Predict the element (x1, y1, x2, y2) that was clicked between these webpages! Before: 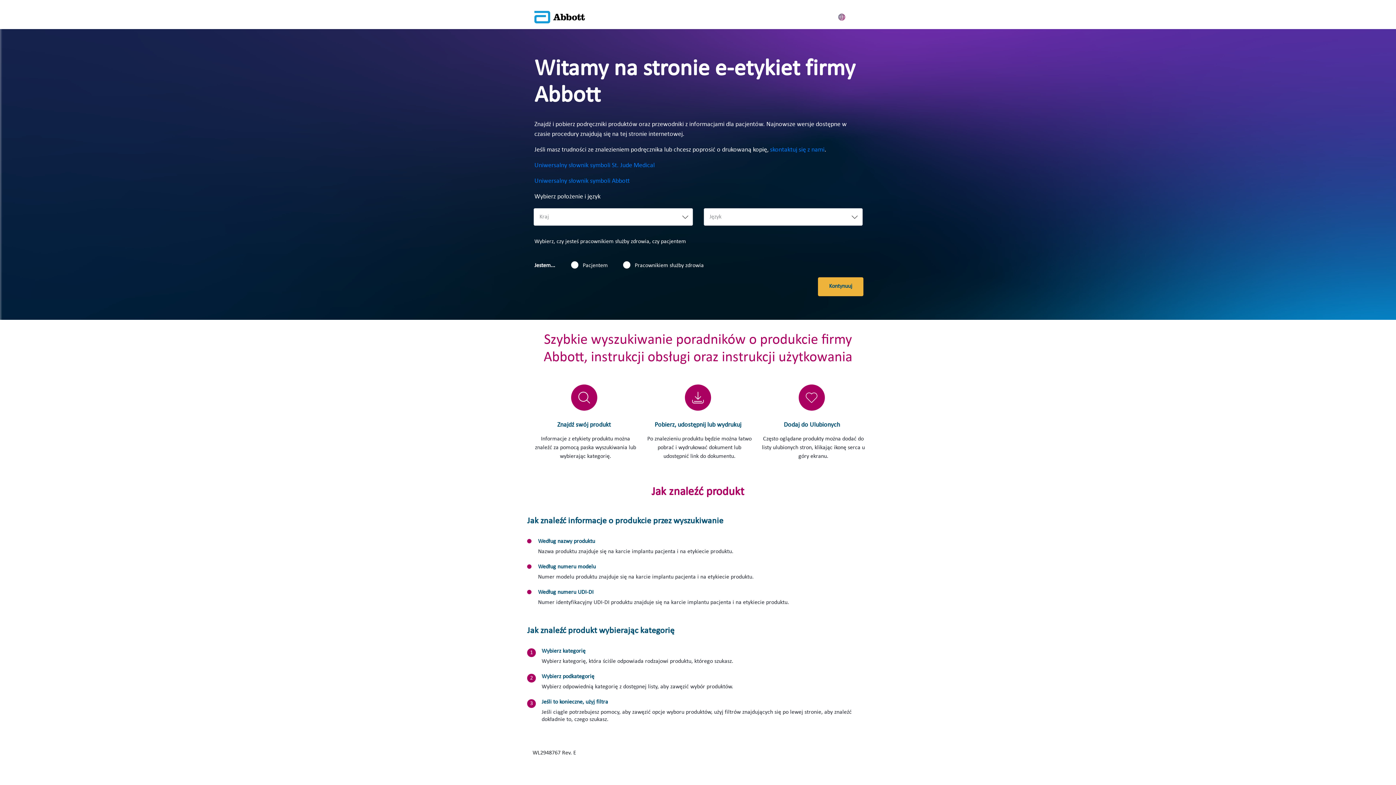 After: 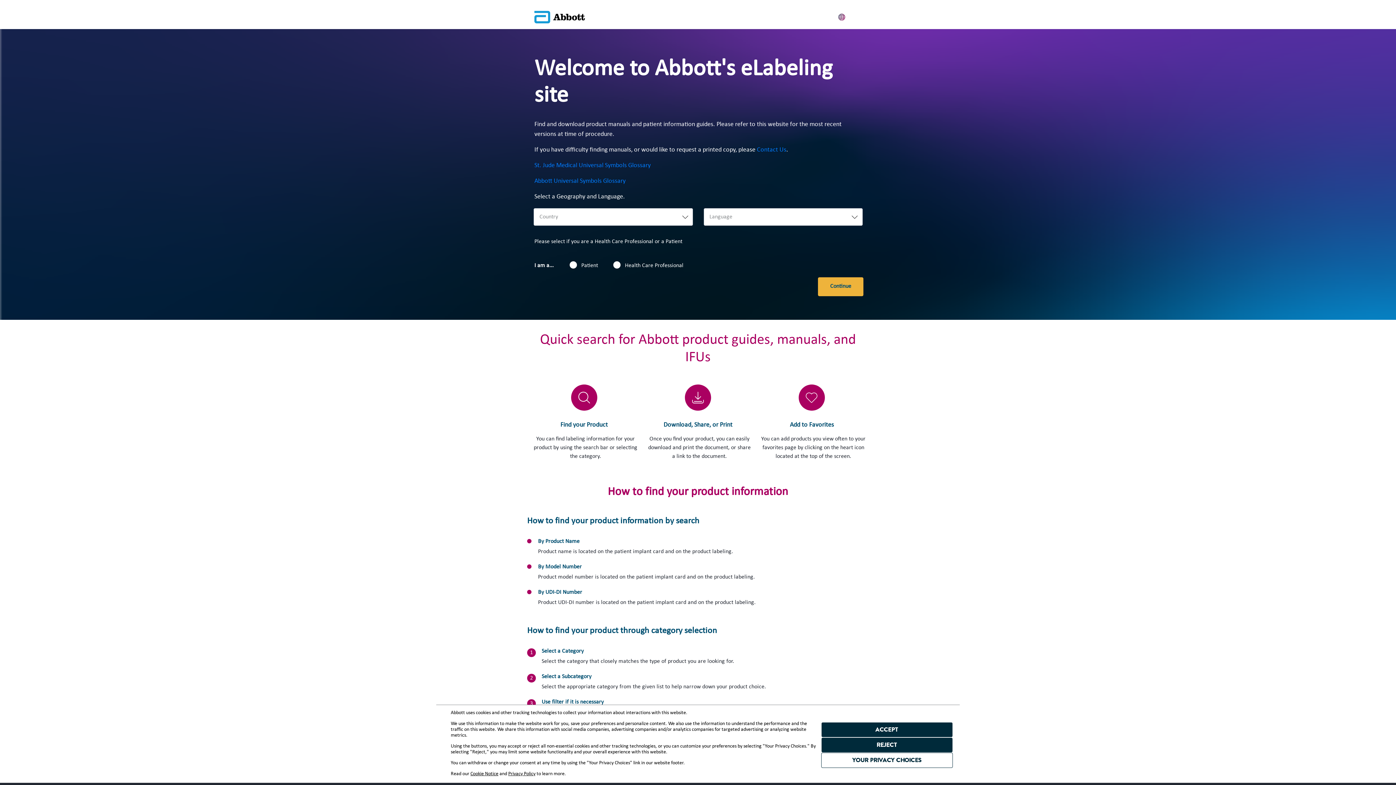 Action: label: Uniwersalny słownik symboli Abbott bbox: (534, 177, 629, 184)